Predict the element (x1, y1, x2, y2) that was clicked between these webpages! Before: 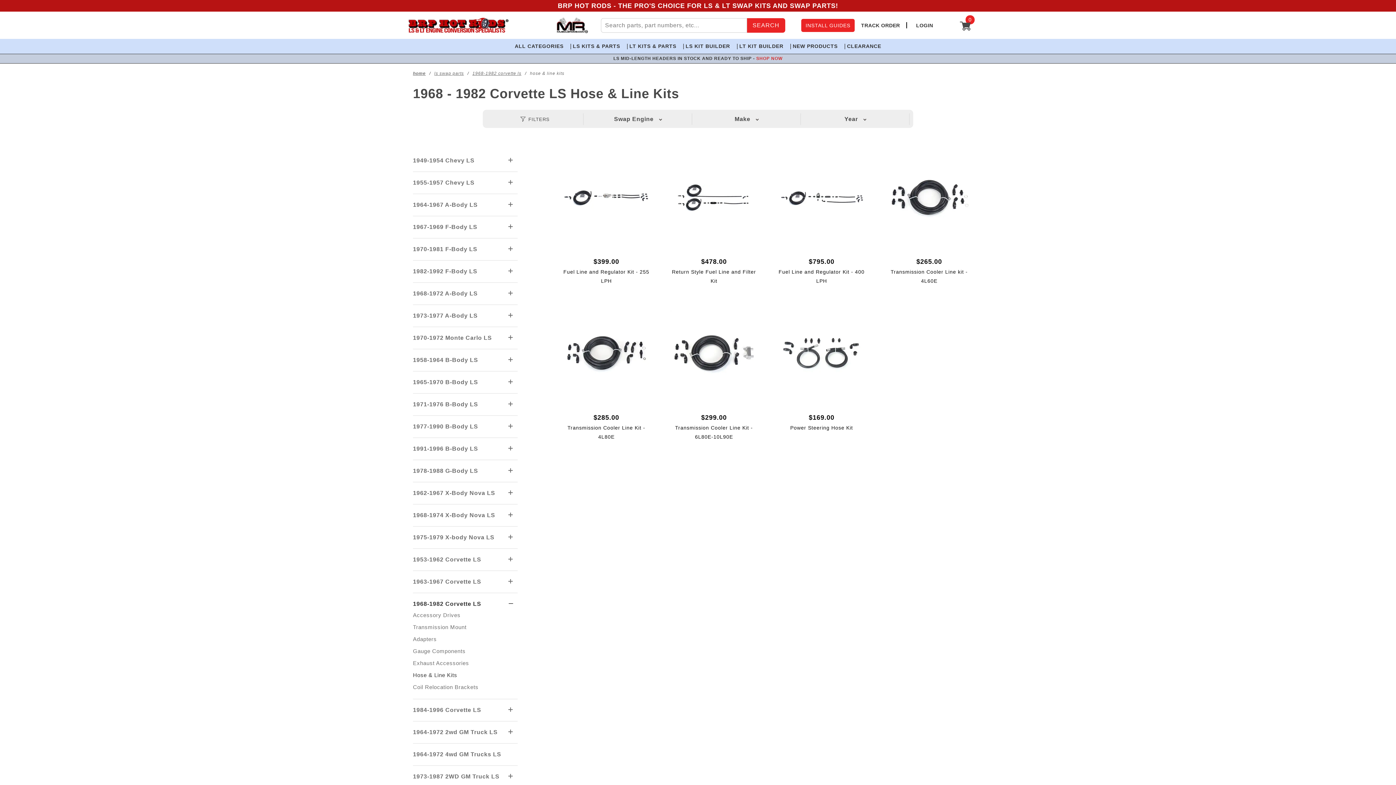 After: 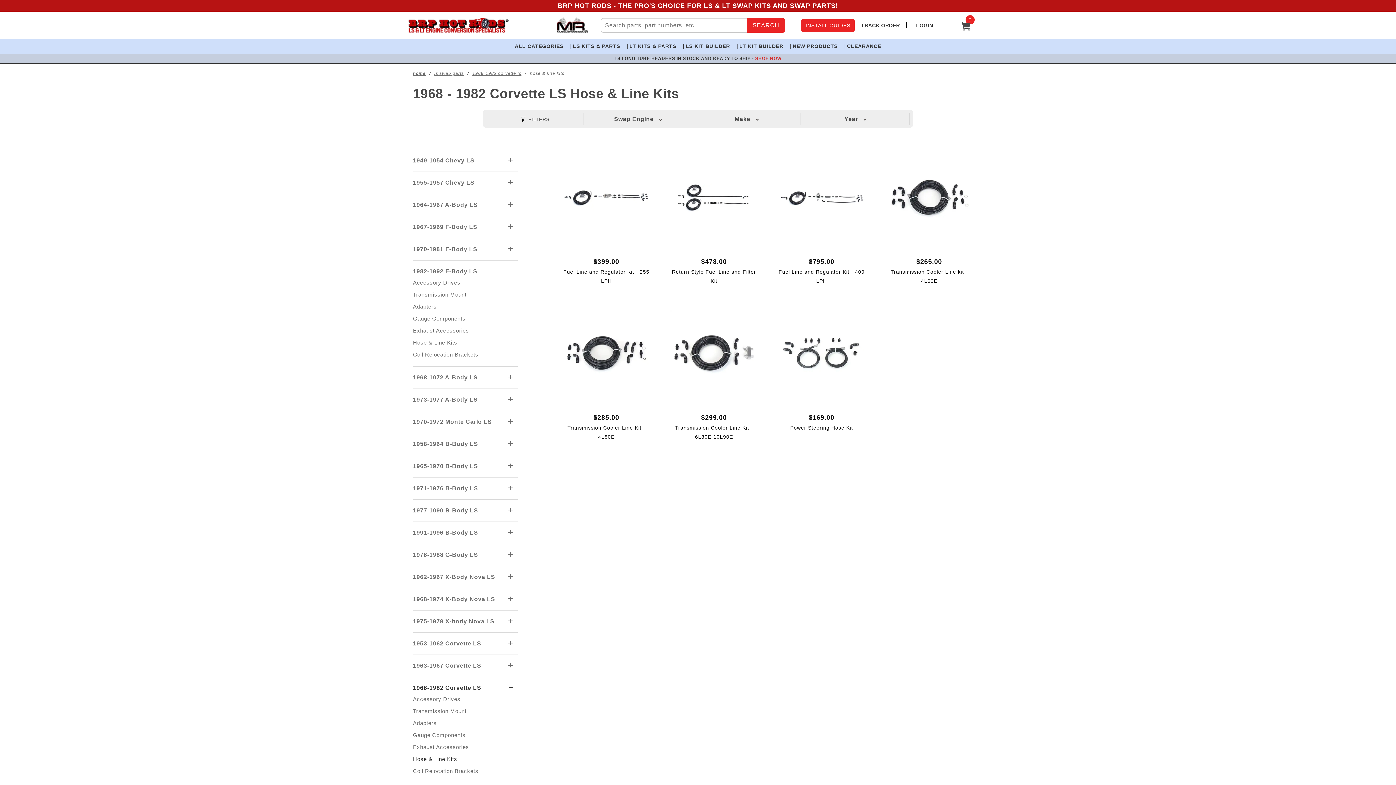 Action: bbox: (504, 266, 517, 276) label: View More 1982-1992 F-Body LS